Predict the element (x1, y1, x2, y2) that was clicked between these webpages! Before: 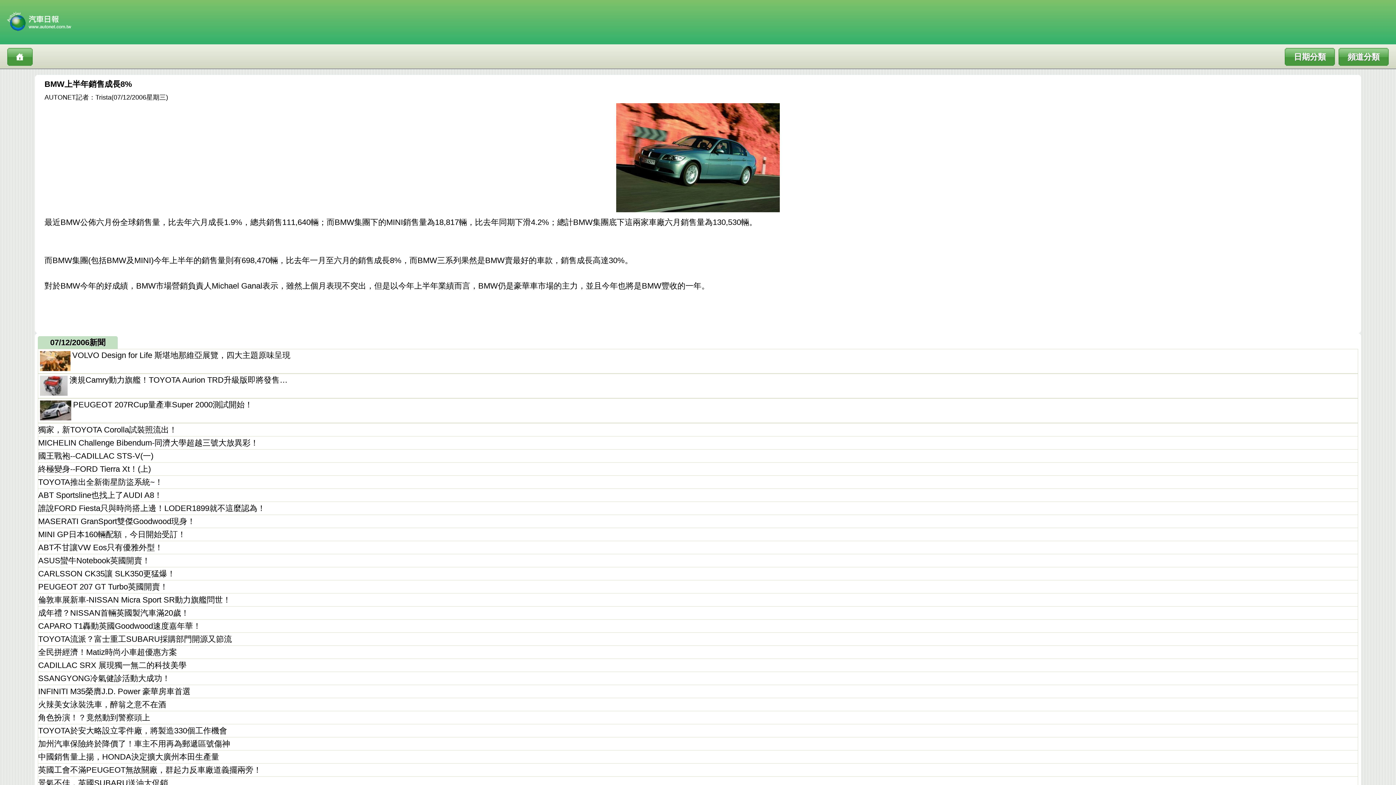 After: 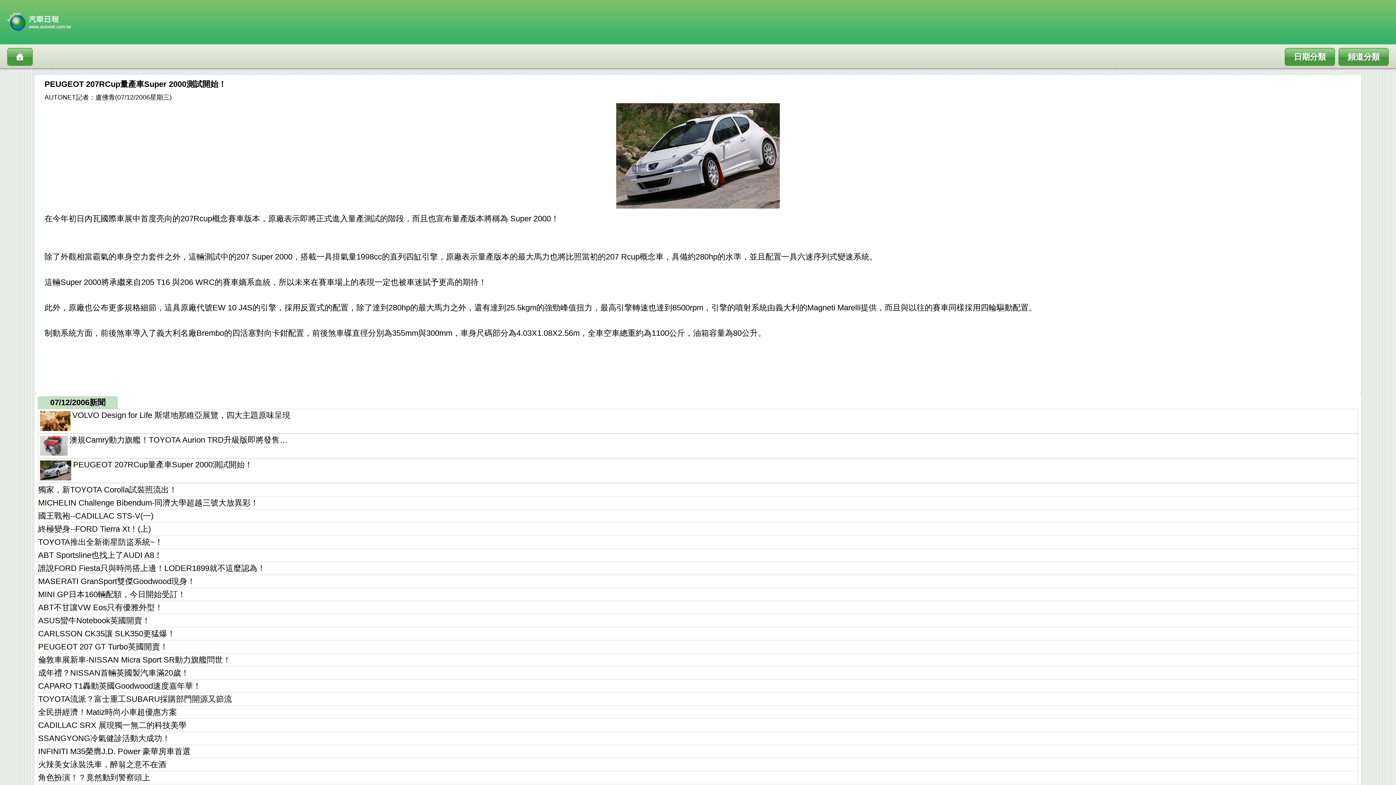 Action: bbox: (38, 398, 1358, 422) label: PEUGEOT 207RCup量產車Super 2000測試開始！